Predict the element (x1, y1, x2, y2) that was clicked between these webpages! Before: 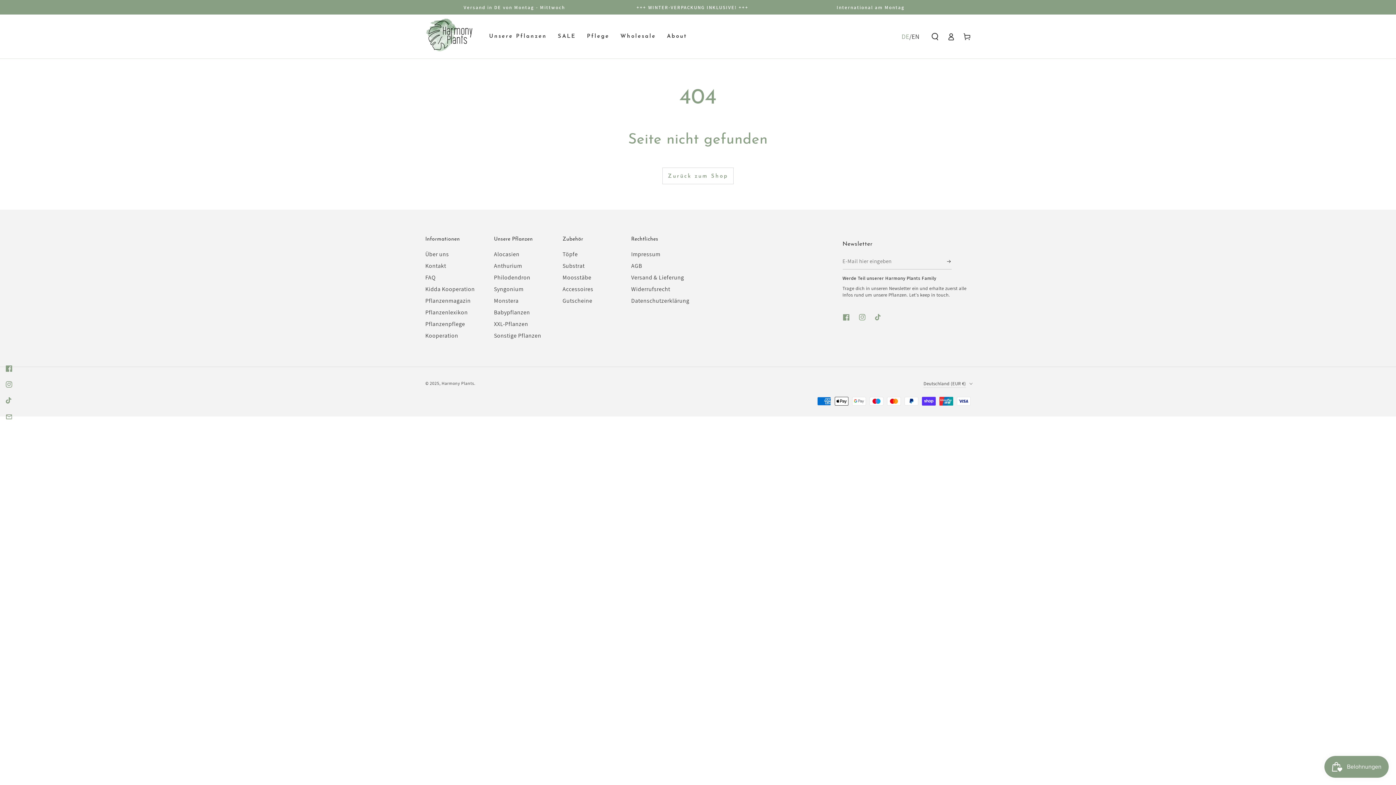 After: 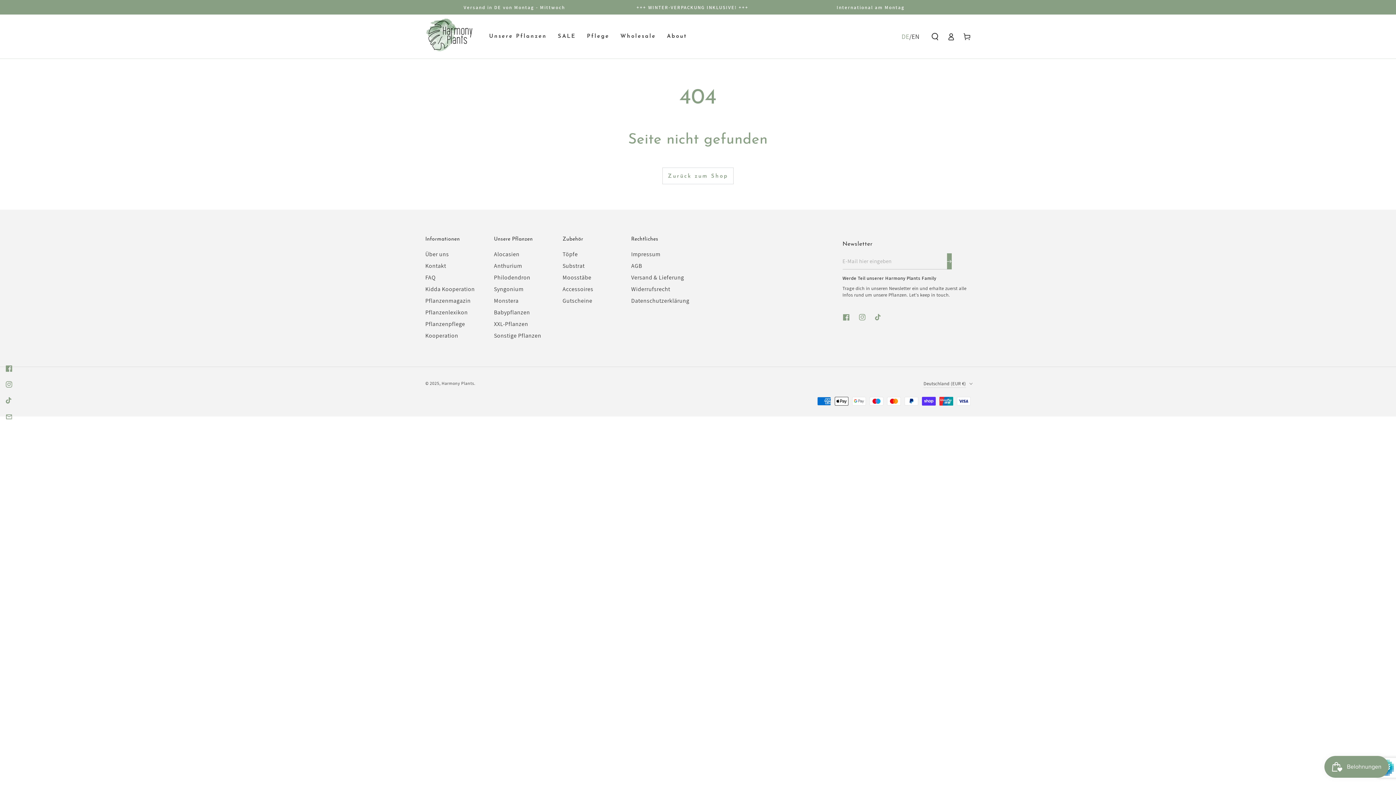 Action: label: Abonnieren bbox: (947, 253, 951, 269)